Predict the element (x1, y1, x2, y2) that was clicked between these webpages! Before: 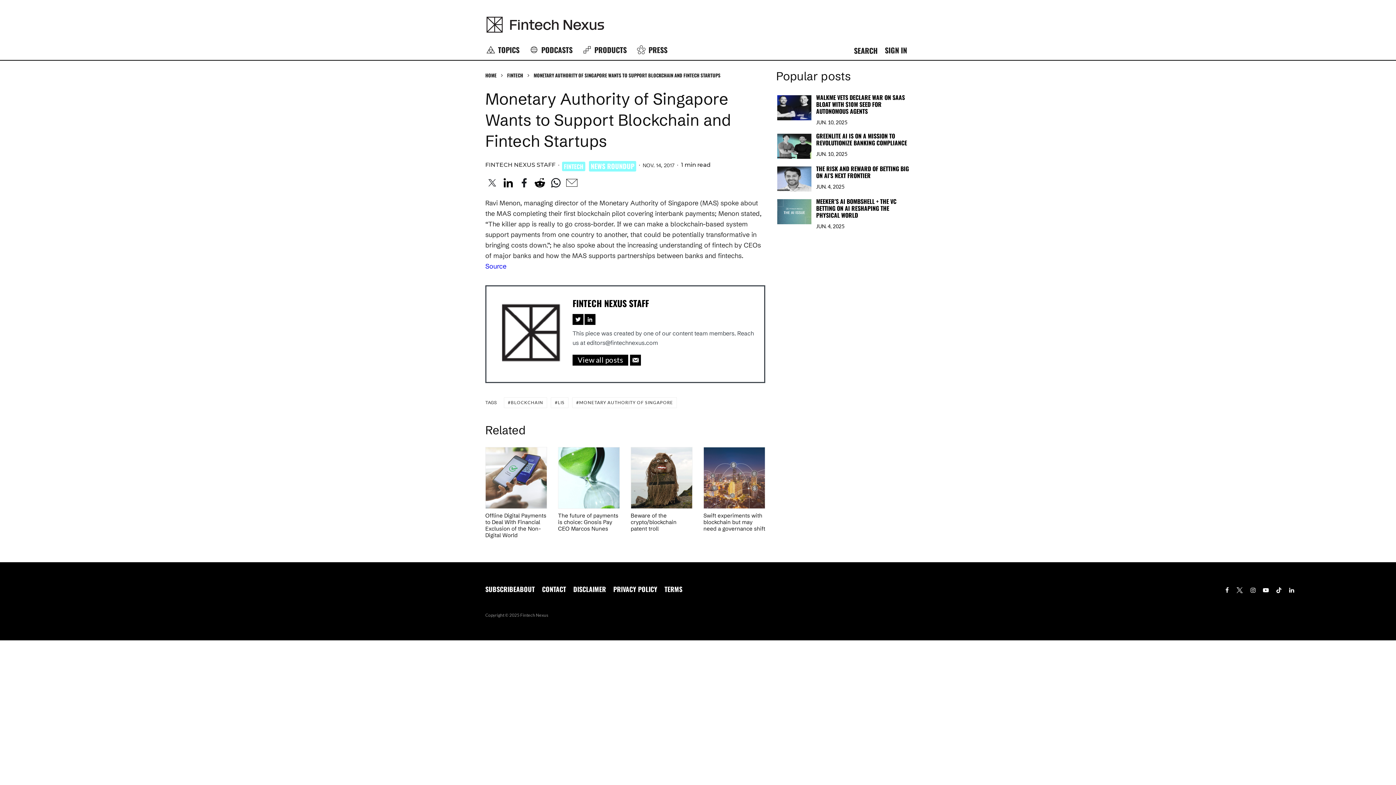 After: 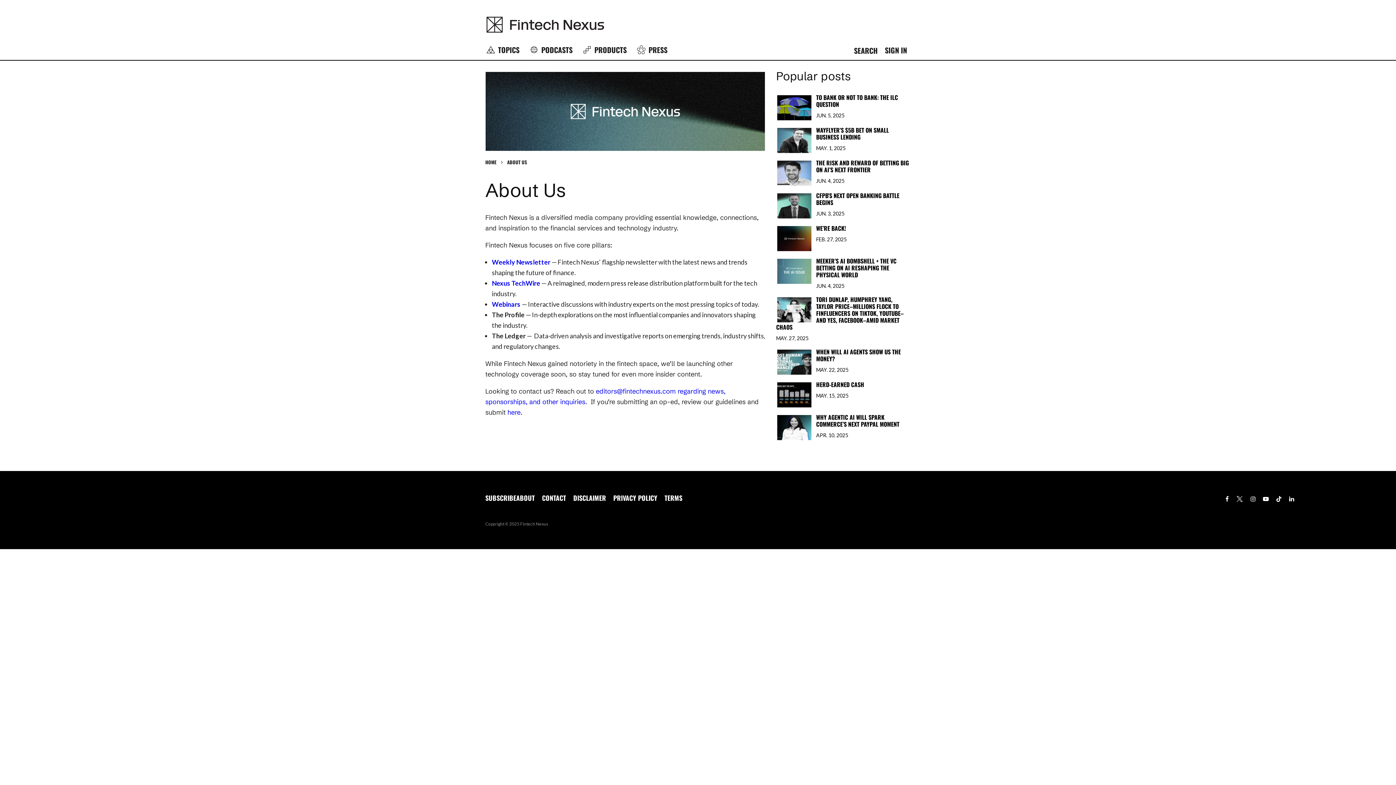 Action: label: ABOUT bbox: (516, 584, 534, 594)